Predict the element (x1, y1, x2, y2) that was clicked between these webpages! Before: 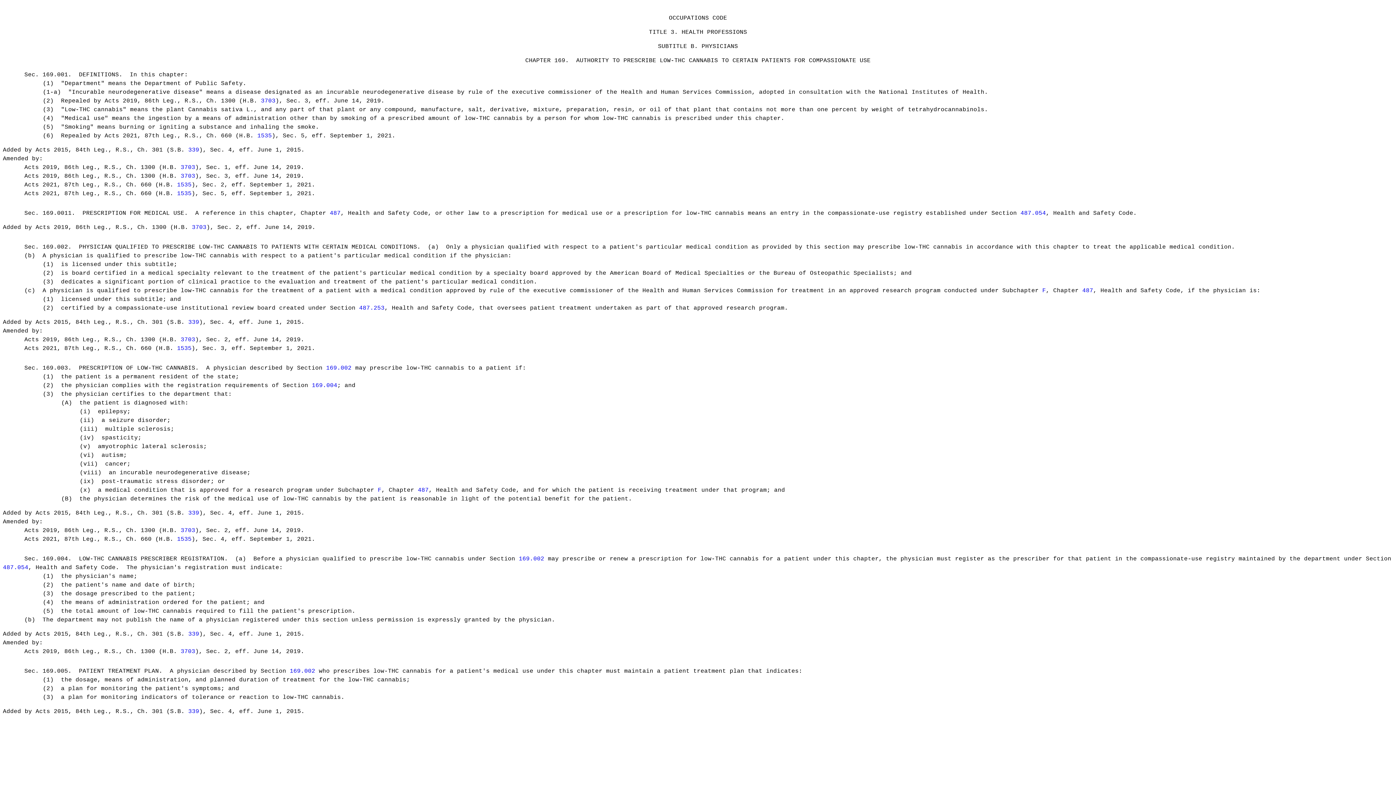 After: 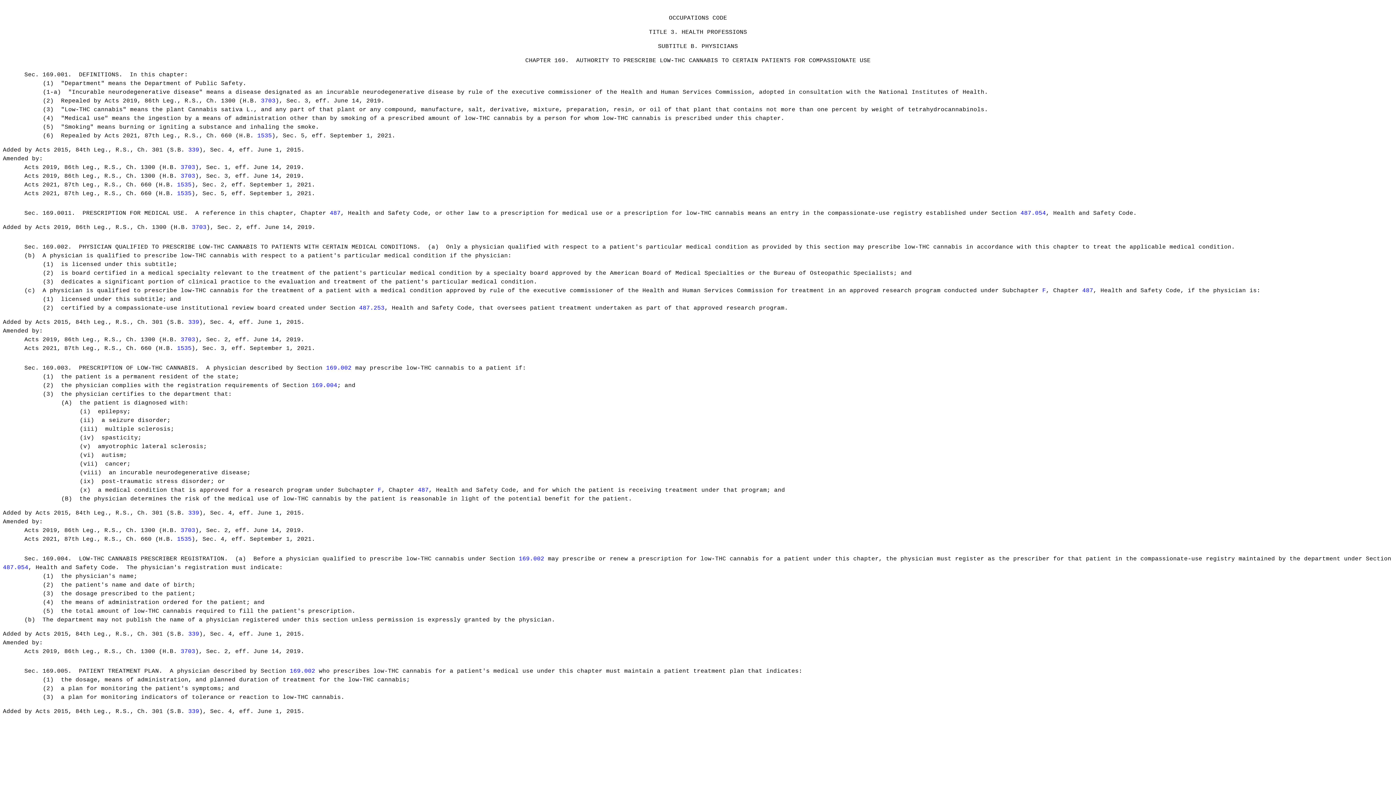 Action: bbox: (180, 648, 195, 655) label: 3703